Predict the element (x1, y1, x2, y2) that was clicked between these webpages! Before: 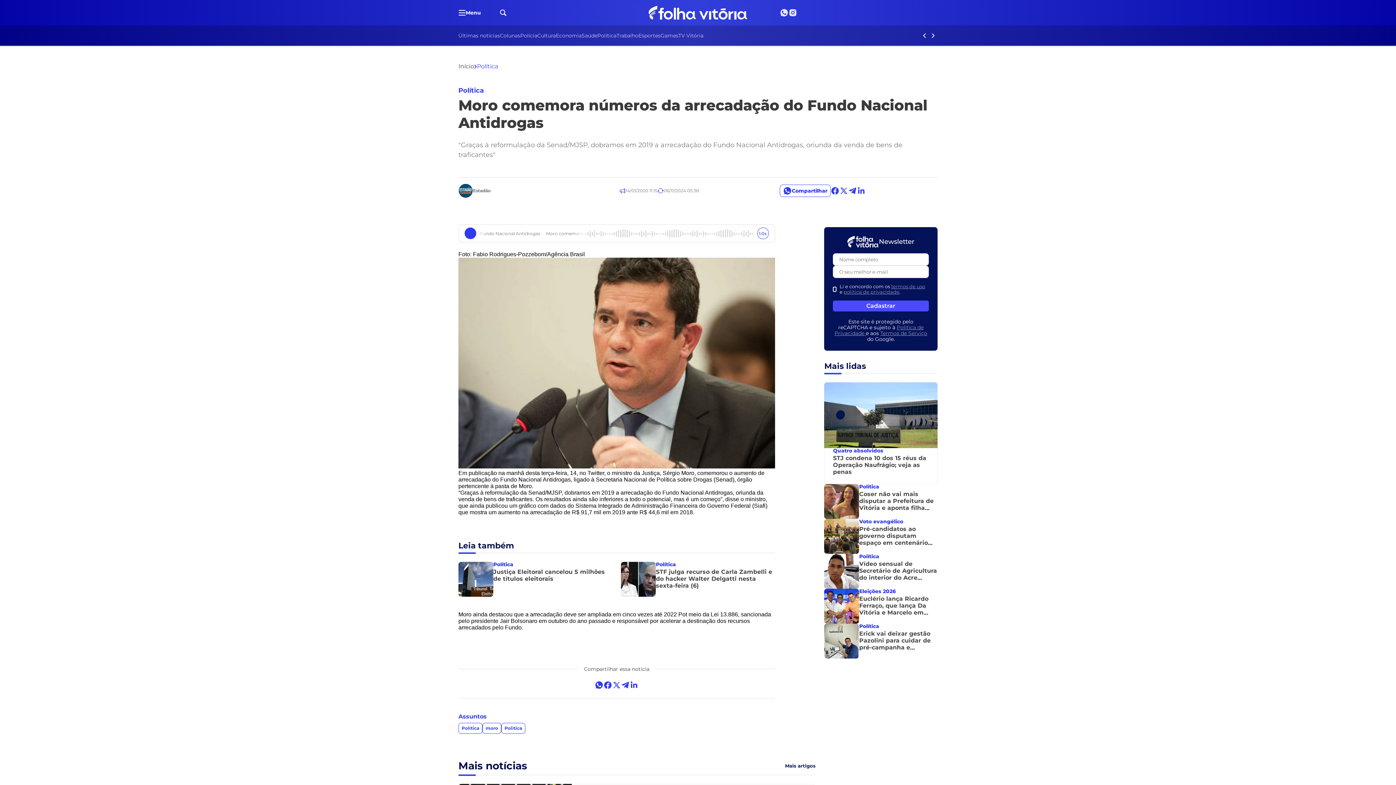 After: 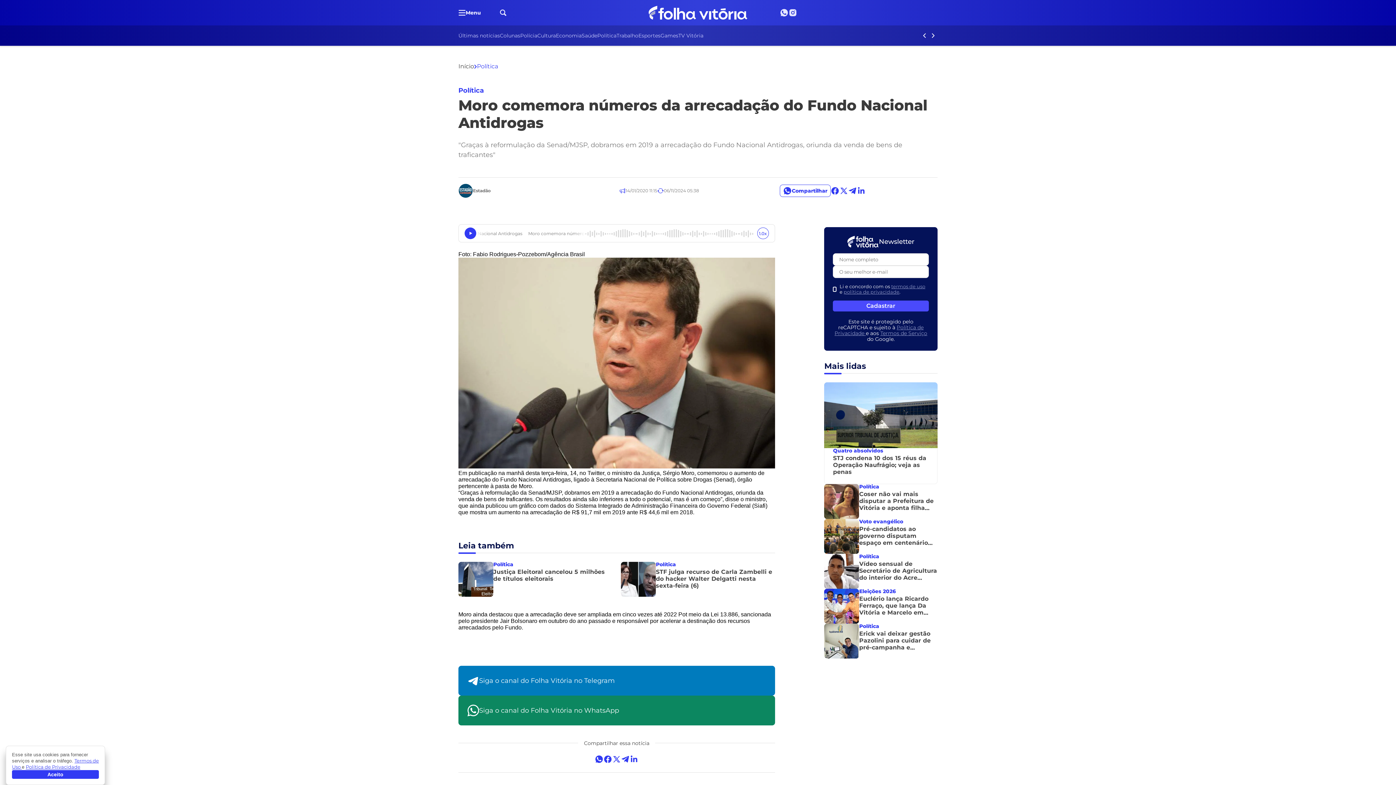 Action: bbox: (603, 681, 612, 689)